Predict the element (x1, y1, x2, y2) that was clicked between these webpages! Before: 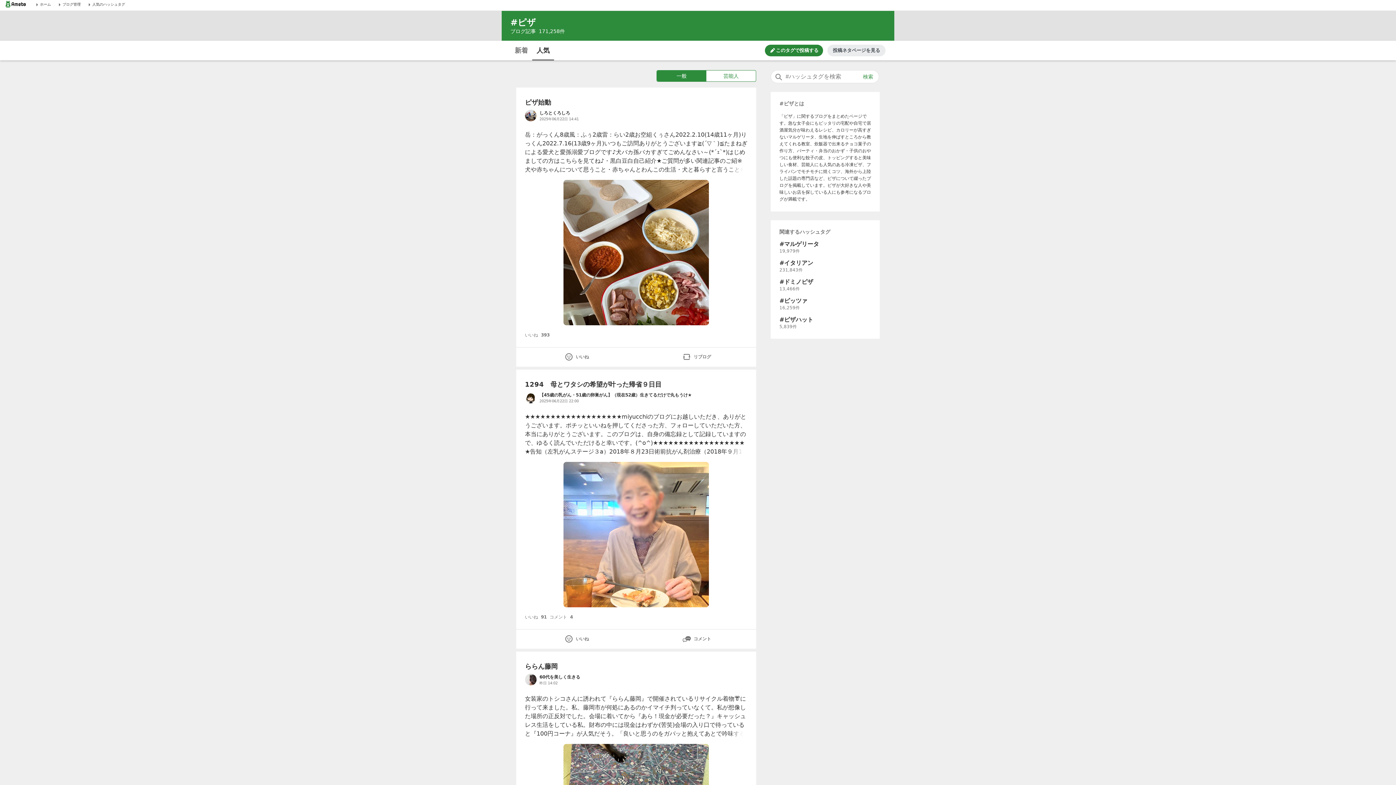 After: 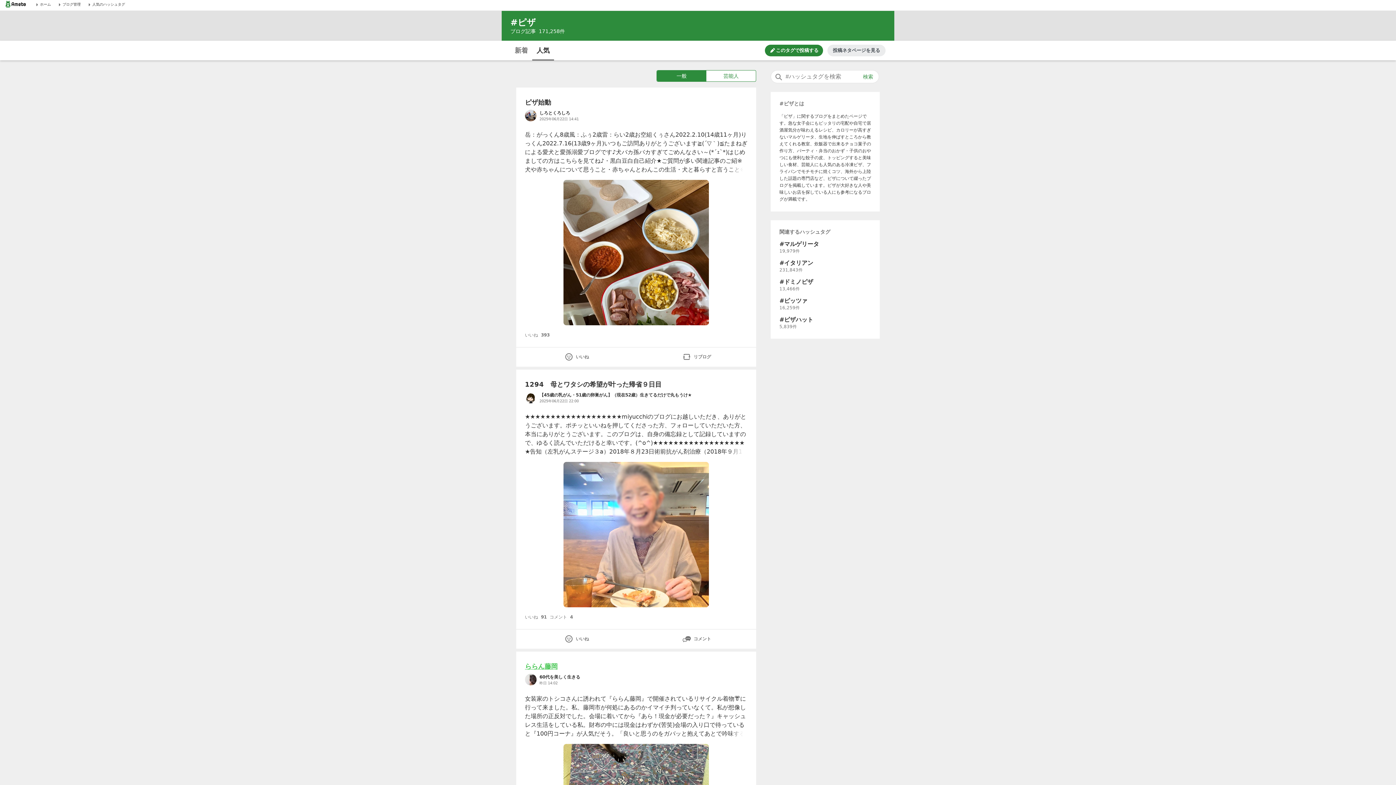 Action: label: ららん藤岡 bbox: (525, 662, 557, 670)